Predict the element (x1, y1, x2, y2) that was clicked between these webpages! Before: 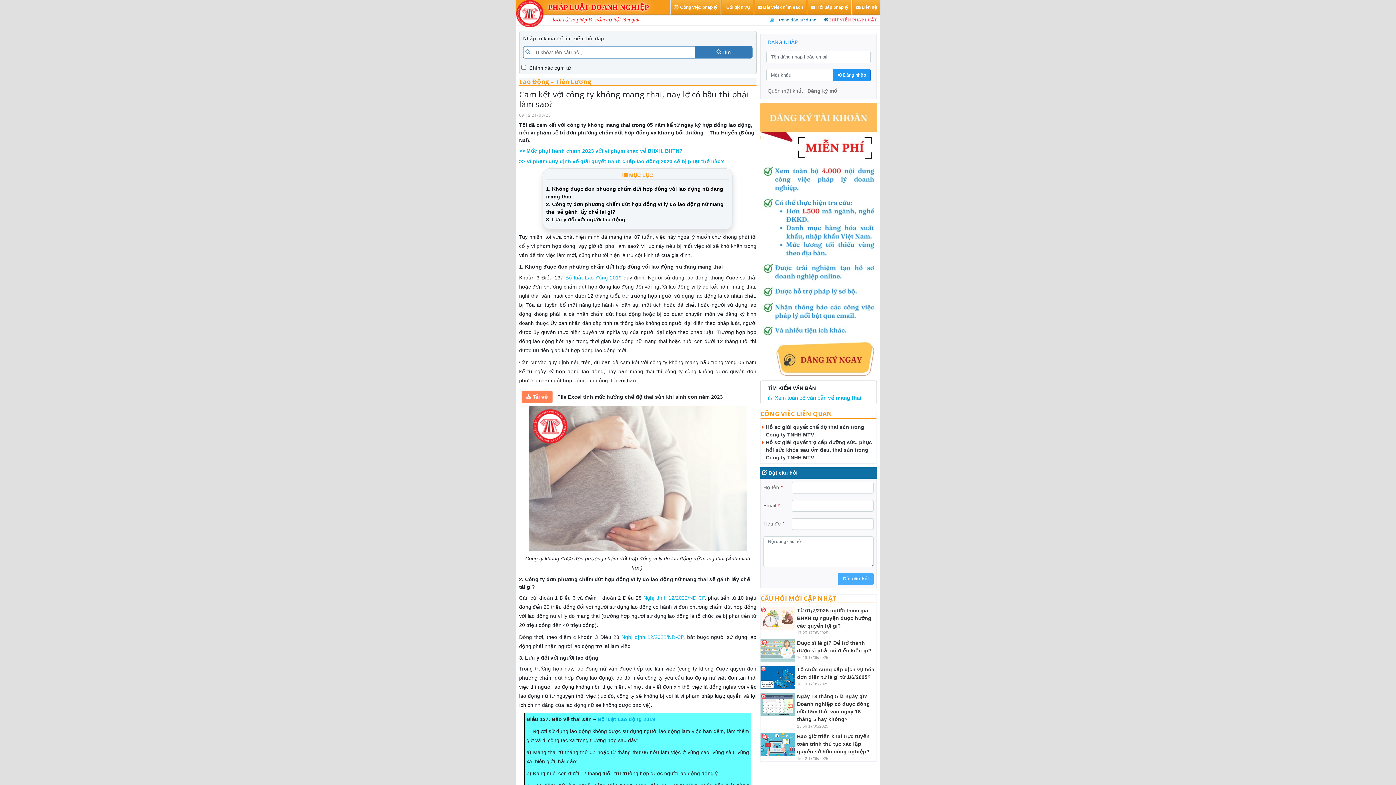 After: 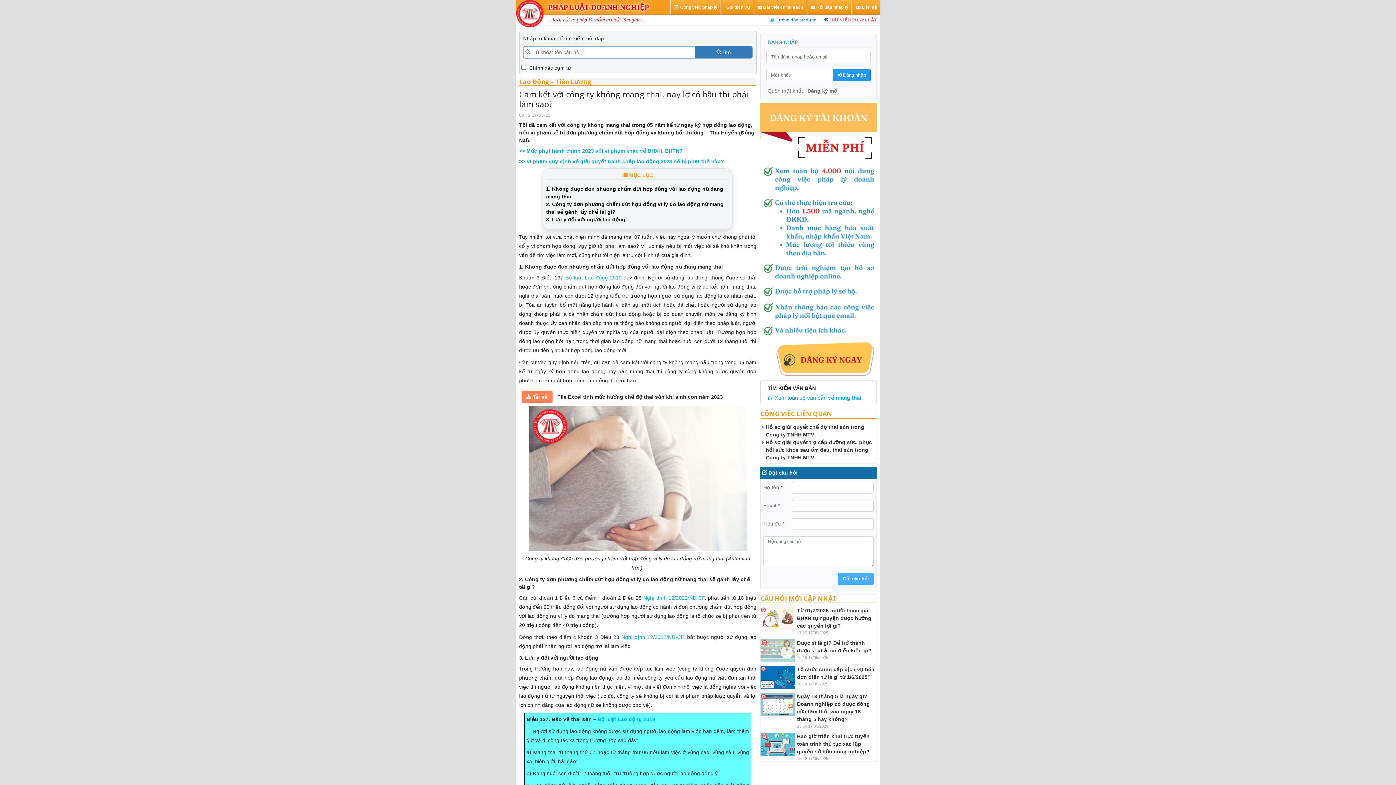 Action: label:  Hướng dẫn sử dụng bbox: (770, 16, 816, 22)